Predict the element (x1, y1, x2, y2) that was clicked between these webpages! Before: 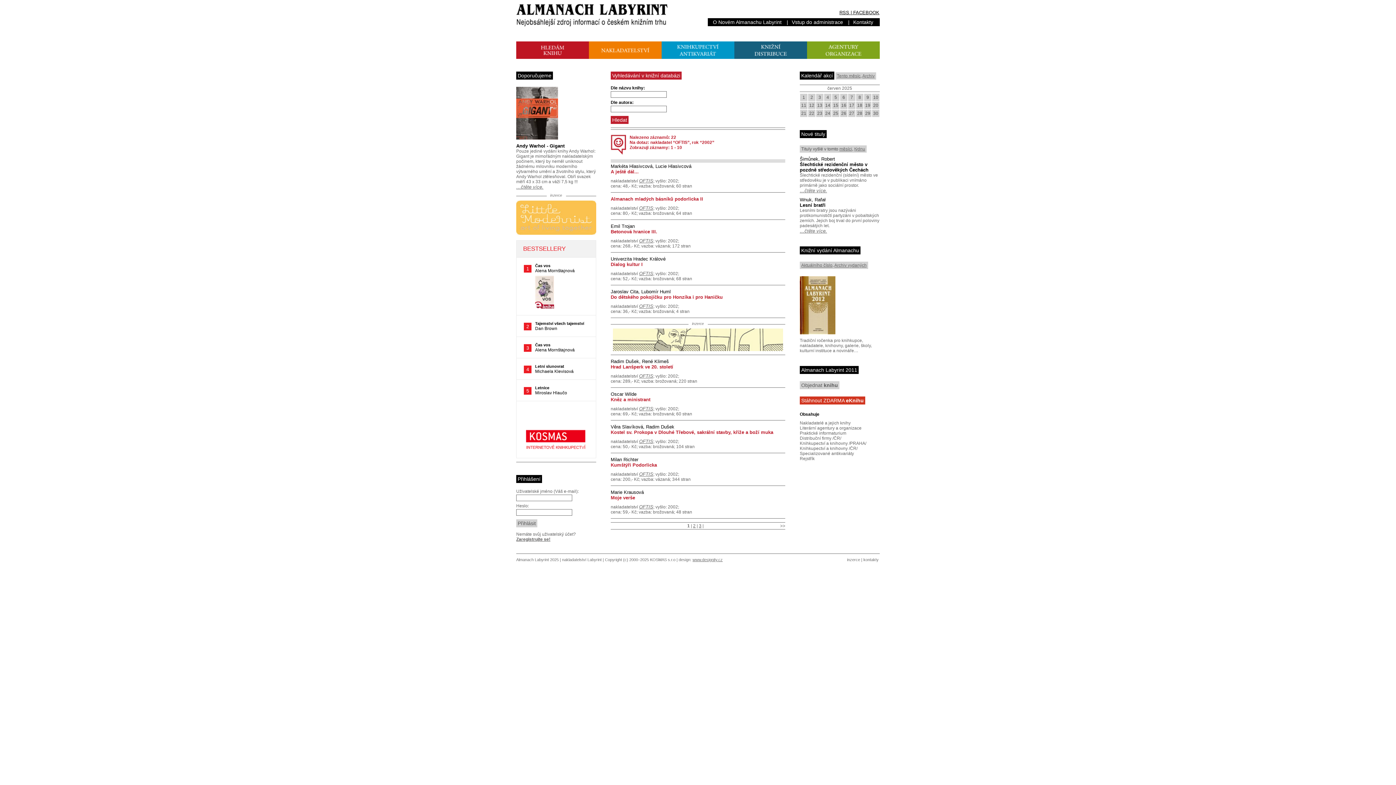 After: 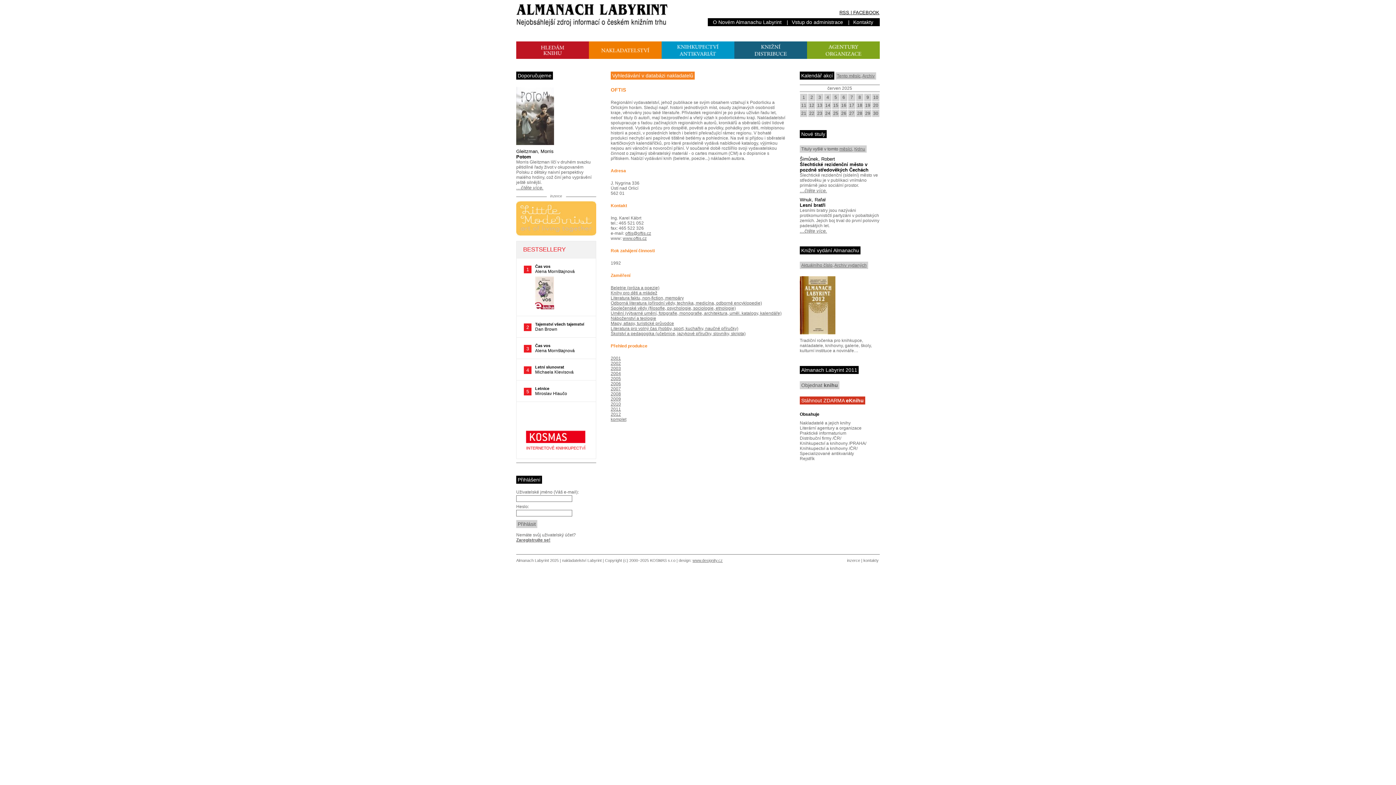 Action: bbox: (639, 438, 653, 444) label: OFTIS